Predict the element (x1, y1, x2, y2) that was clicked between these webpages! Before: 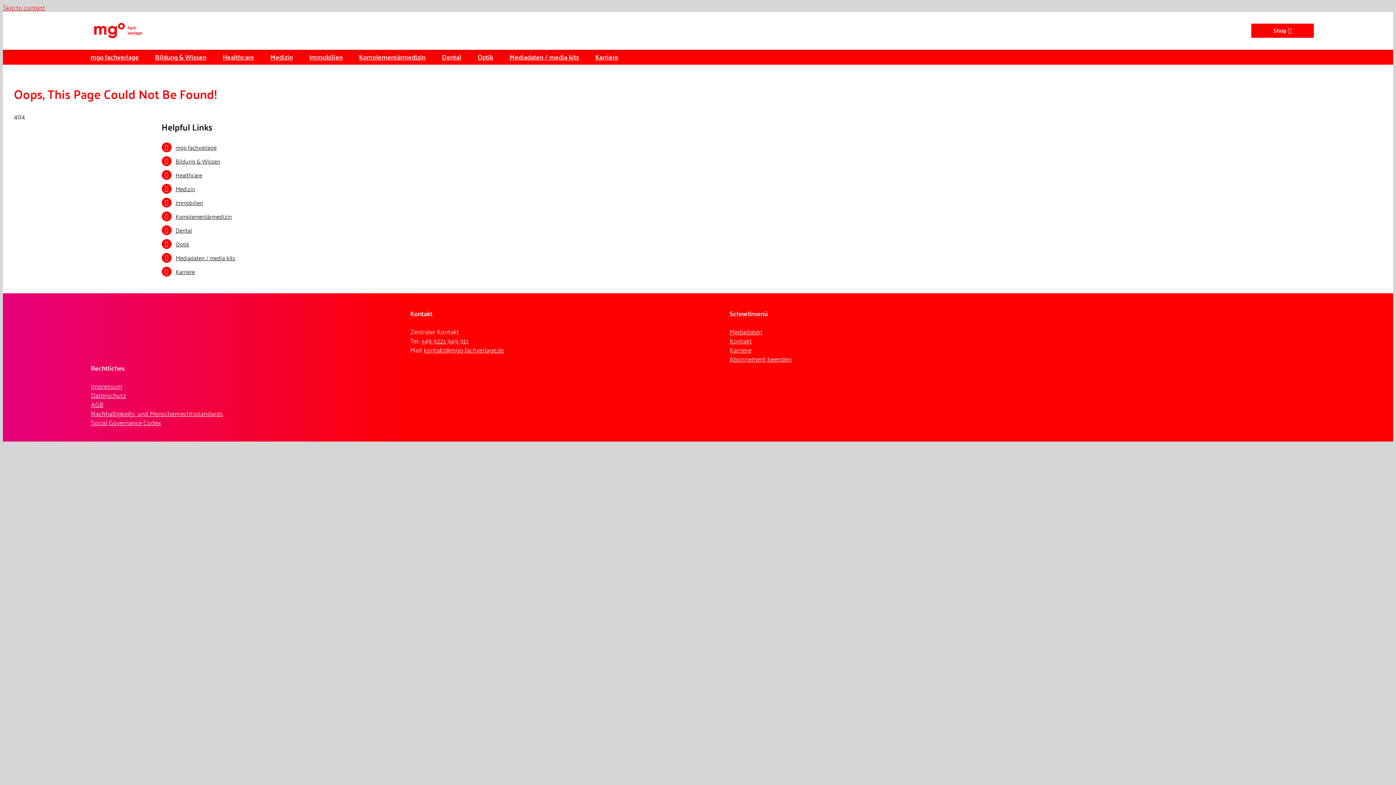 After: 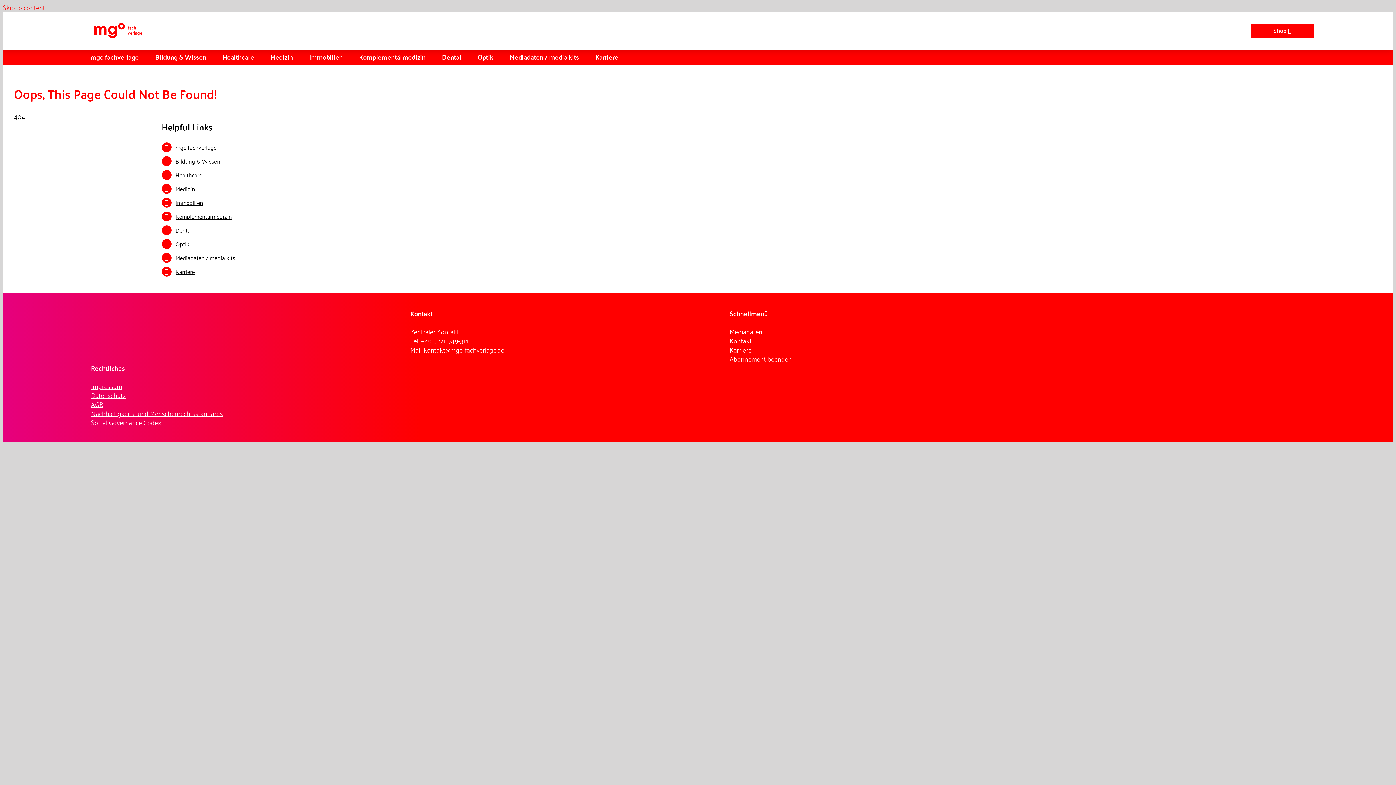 Action: bbox: (90, 407, 222, 419) label: Nachhaltigkeits- und Menschenrechtsstandards